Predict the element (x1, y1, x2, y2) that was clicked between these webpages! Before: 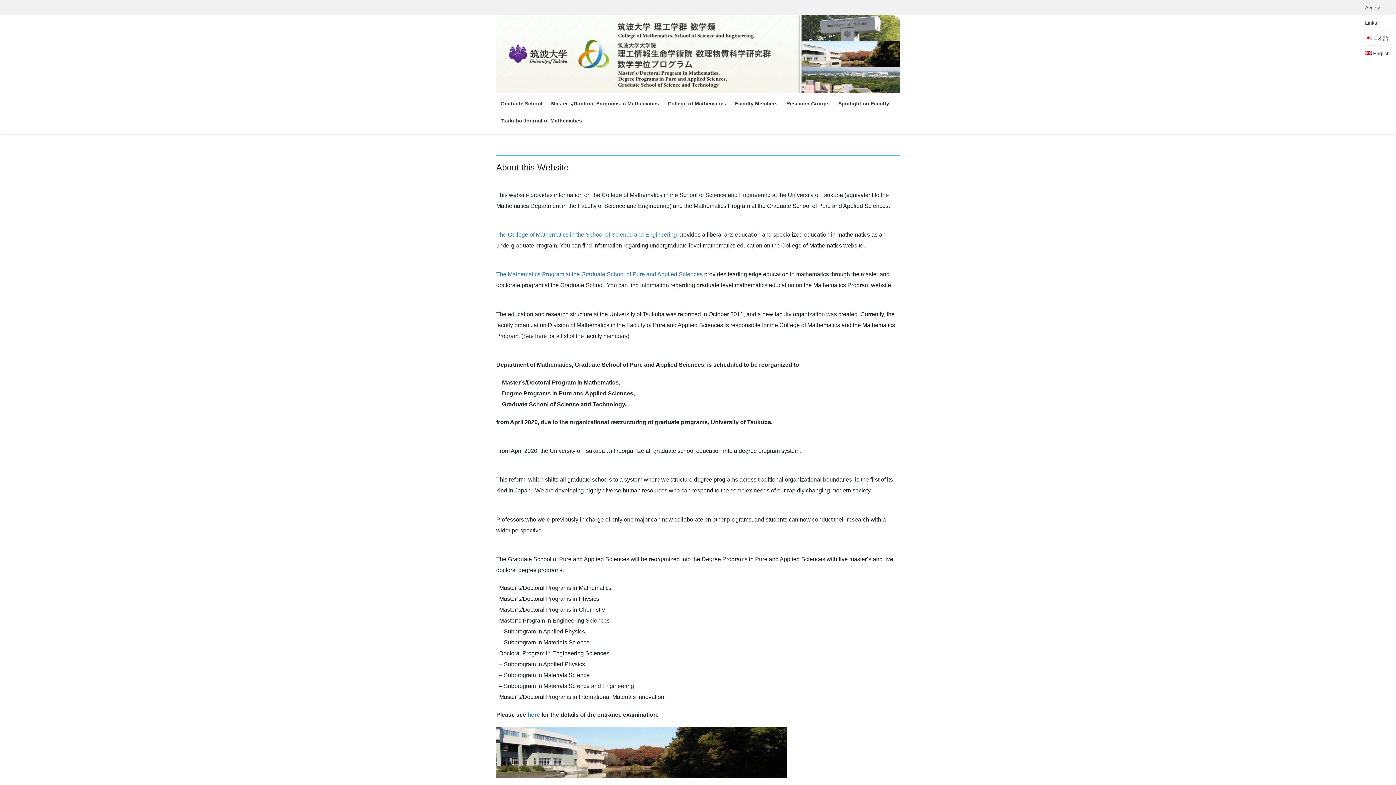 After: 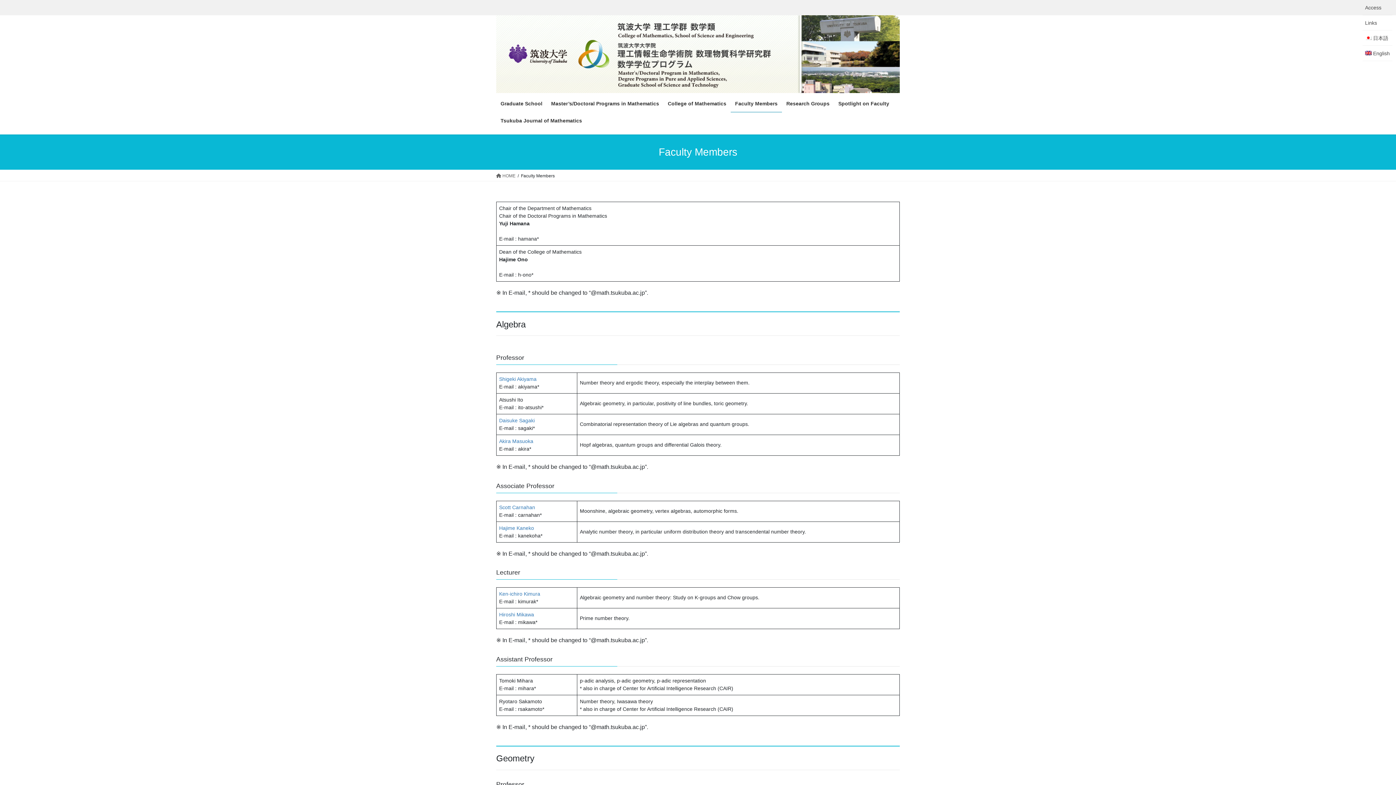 Action: bbox: (730, 95, 782, 112) label: Faculty Members